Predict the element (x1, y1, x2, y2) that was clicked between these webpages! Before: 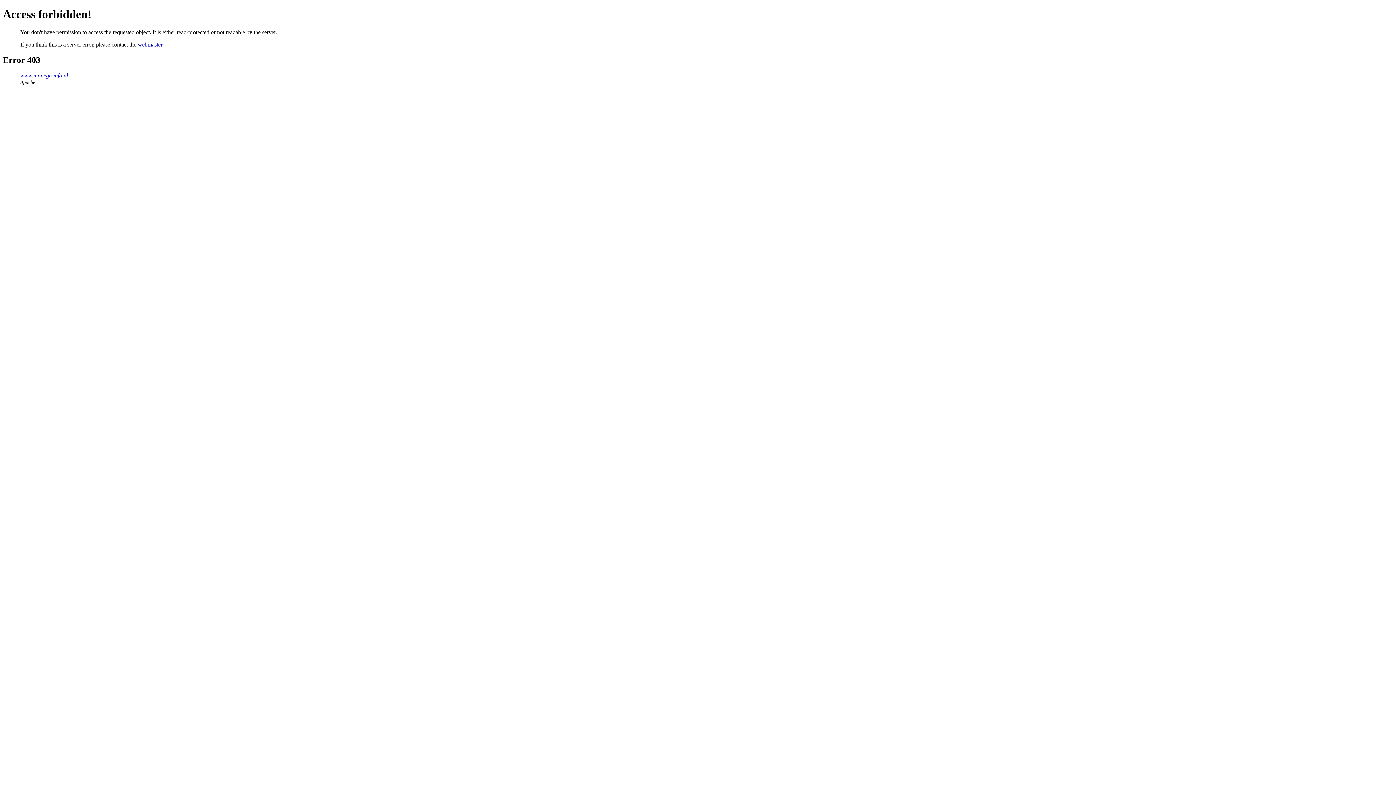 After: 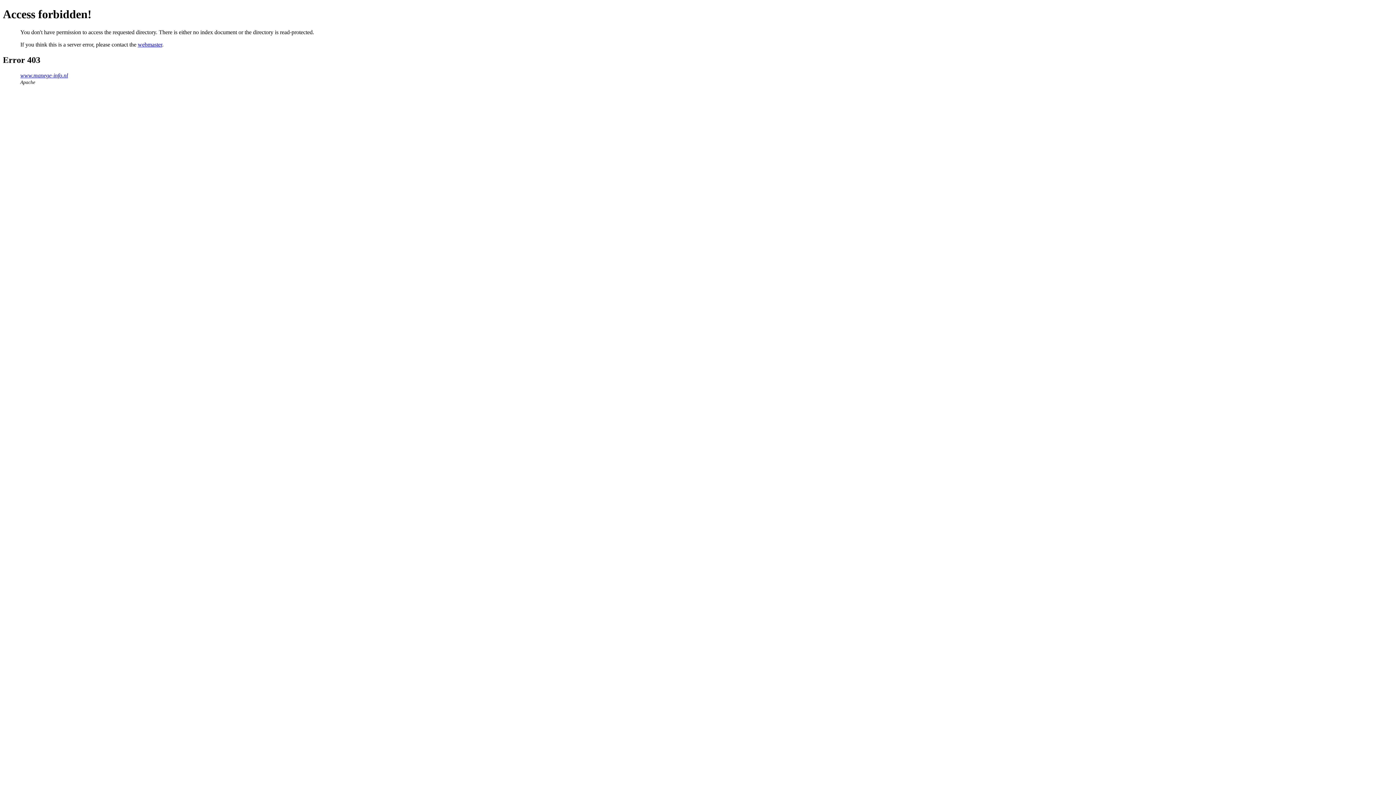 Action: label: www.manege-info.nl bbox: (20, 72, 68, 78)